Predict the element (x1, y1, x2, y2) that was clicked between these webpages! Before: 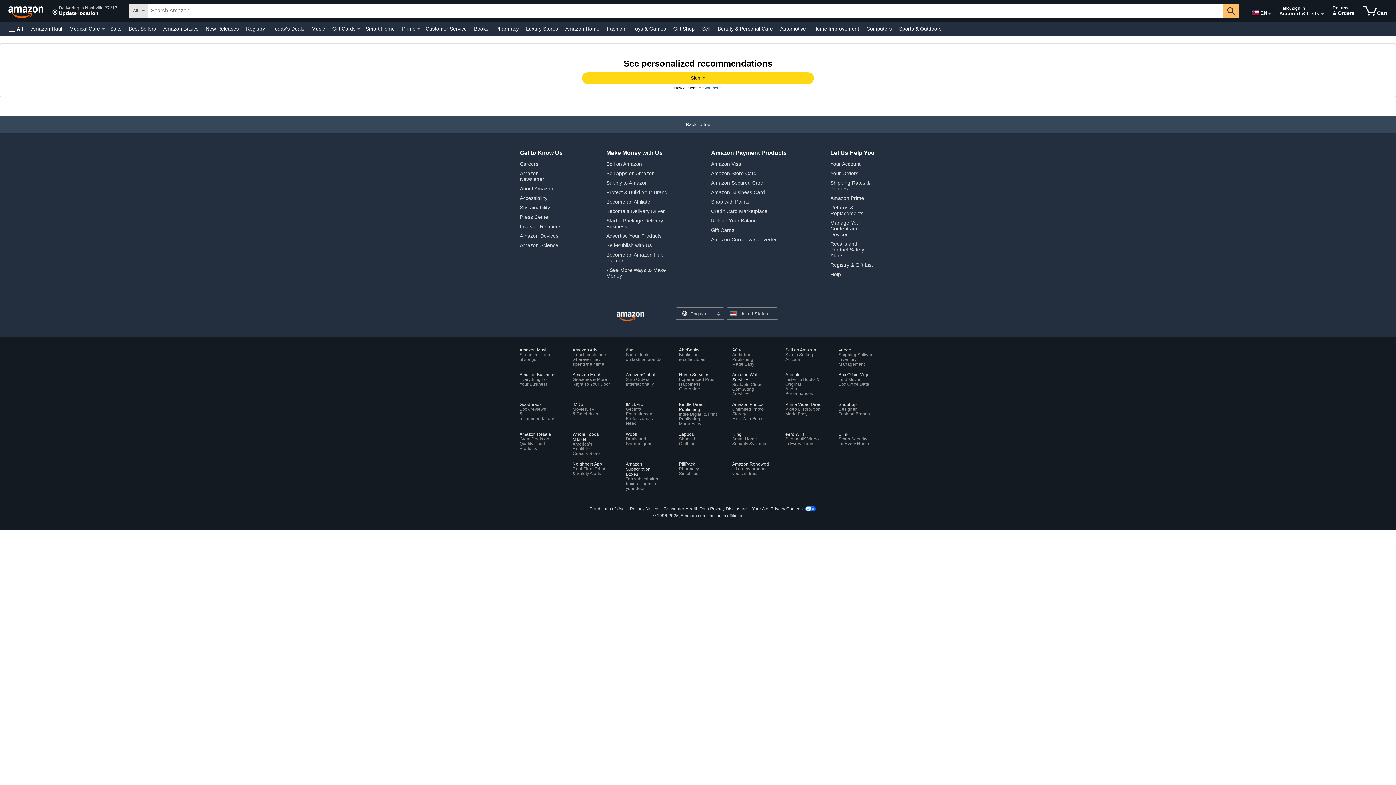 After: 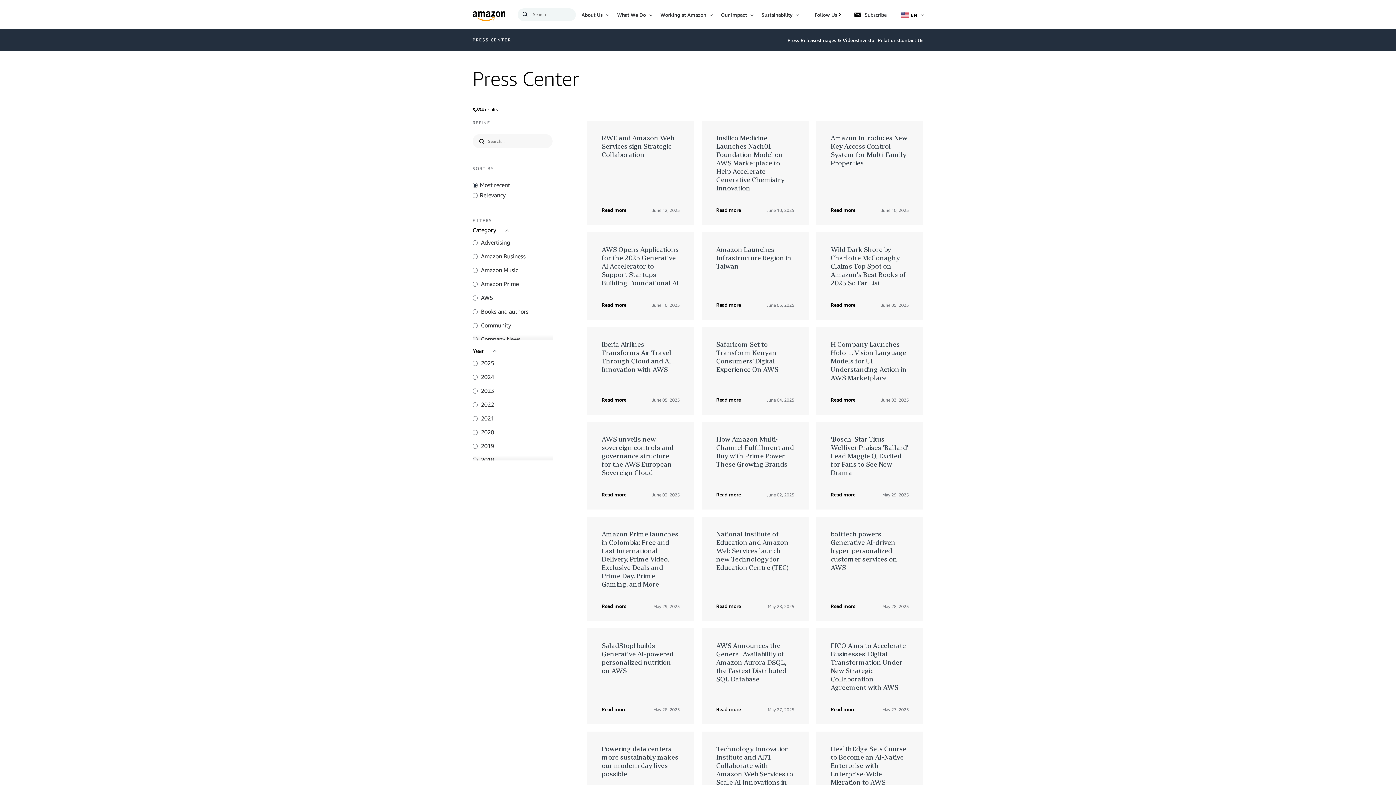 Action: label: Press Center bbox: (520, 214, 550, 220)